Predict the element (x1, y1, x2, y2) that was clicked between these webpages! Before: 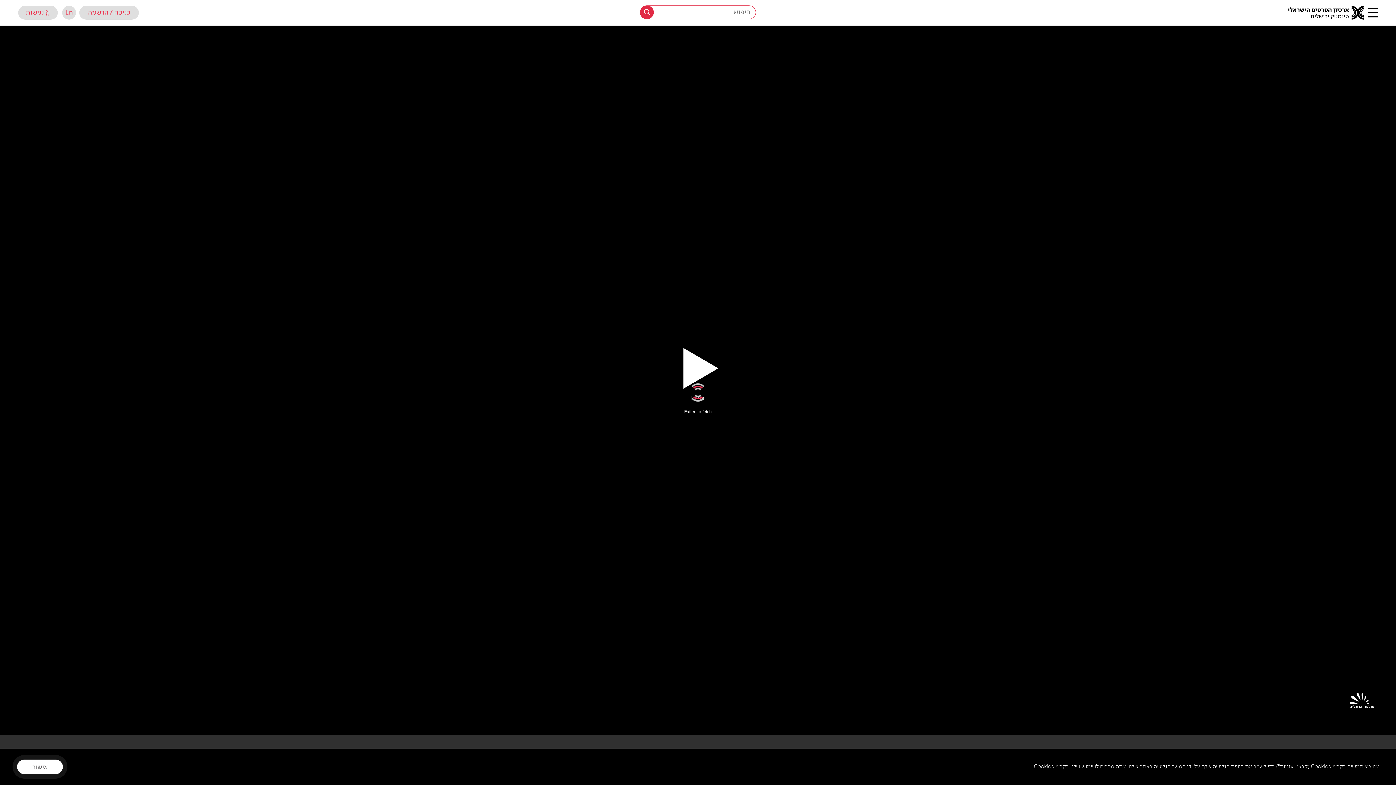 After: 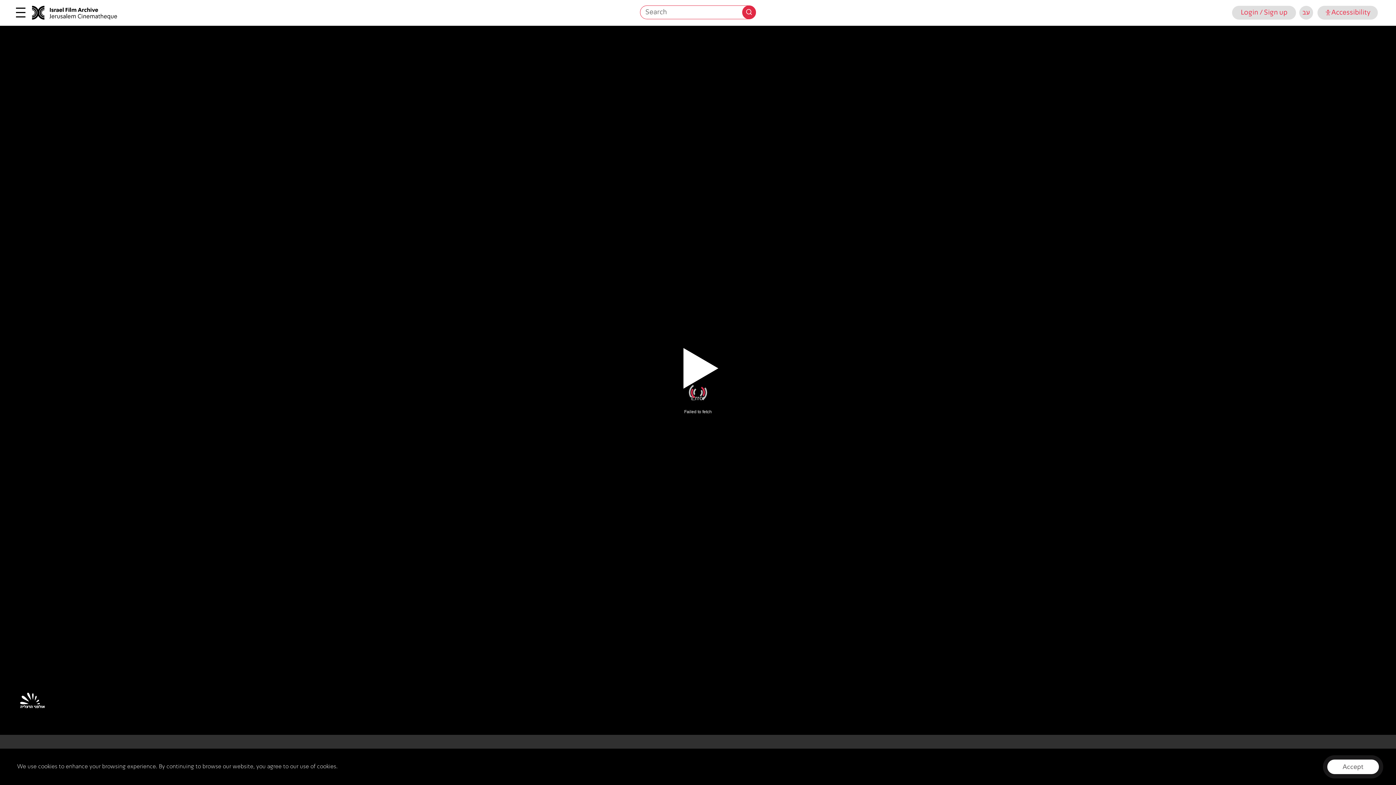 Action: label: מעבר לאתר באנגלית bbox: (62, 5, 76, 19)